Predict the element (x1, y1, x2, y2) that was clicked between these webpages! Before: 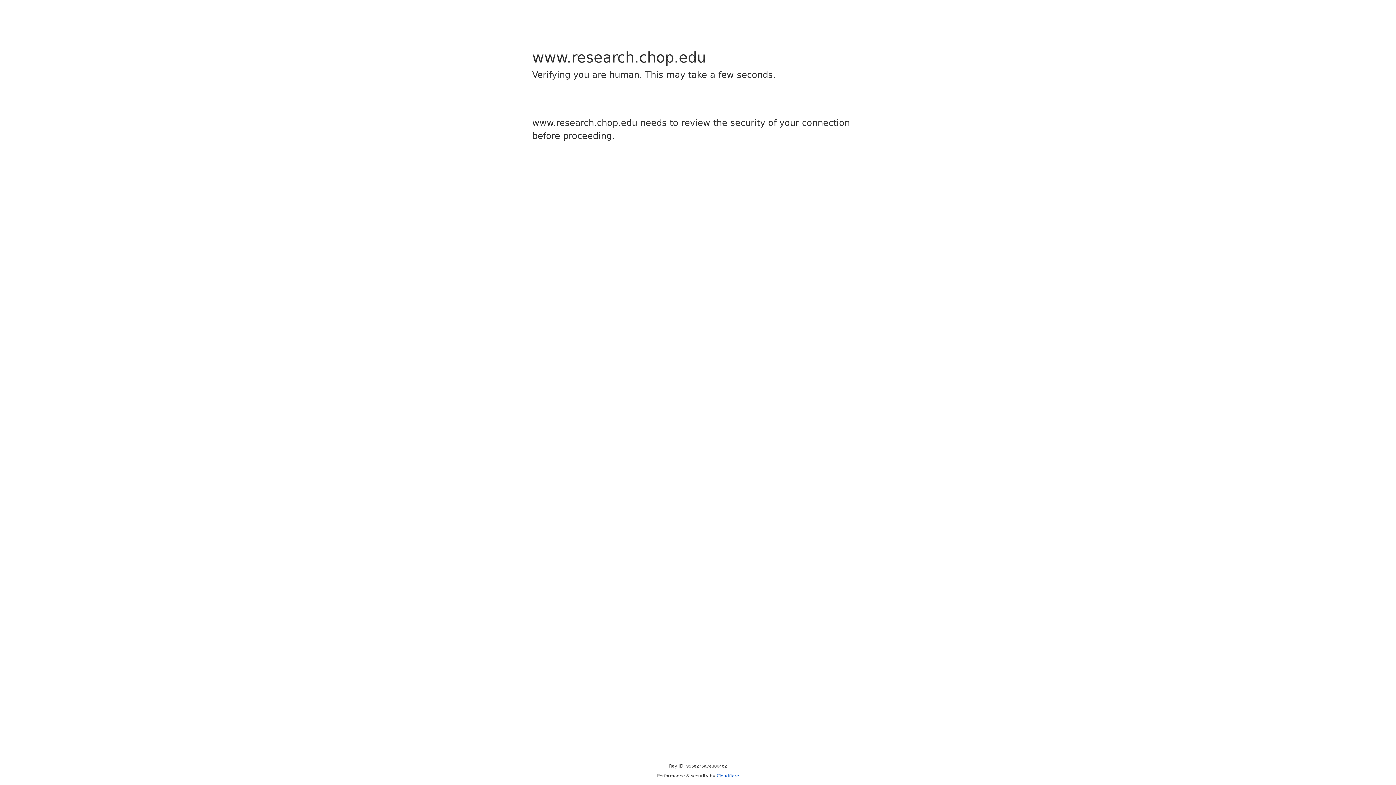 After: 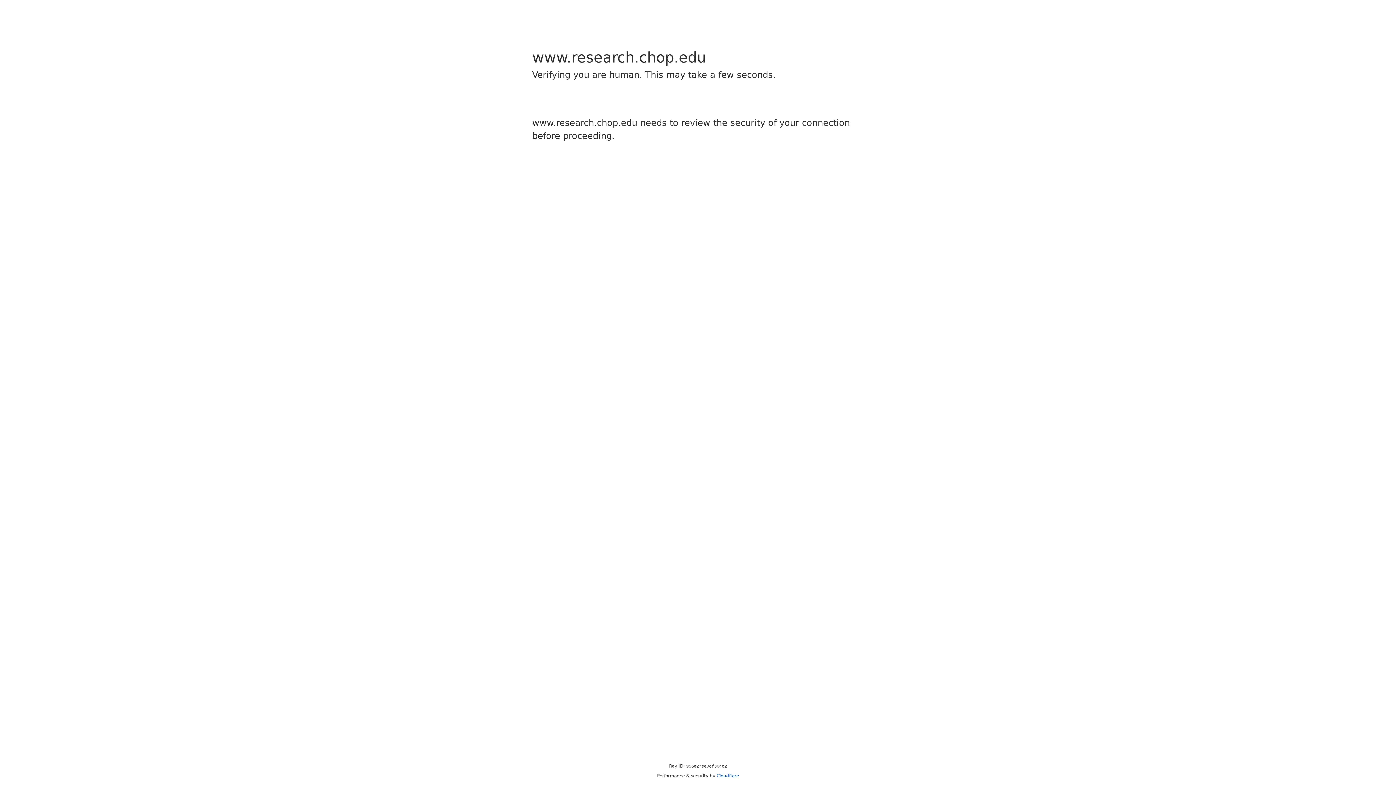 Action: bbox: (716, 773, 739, 778) label: Cloudflare